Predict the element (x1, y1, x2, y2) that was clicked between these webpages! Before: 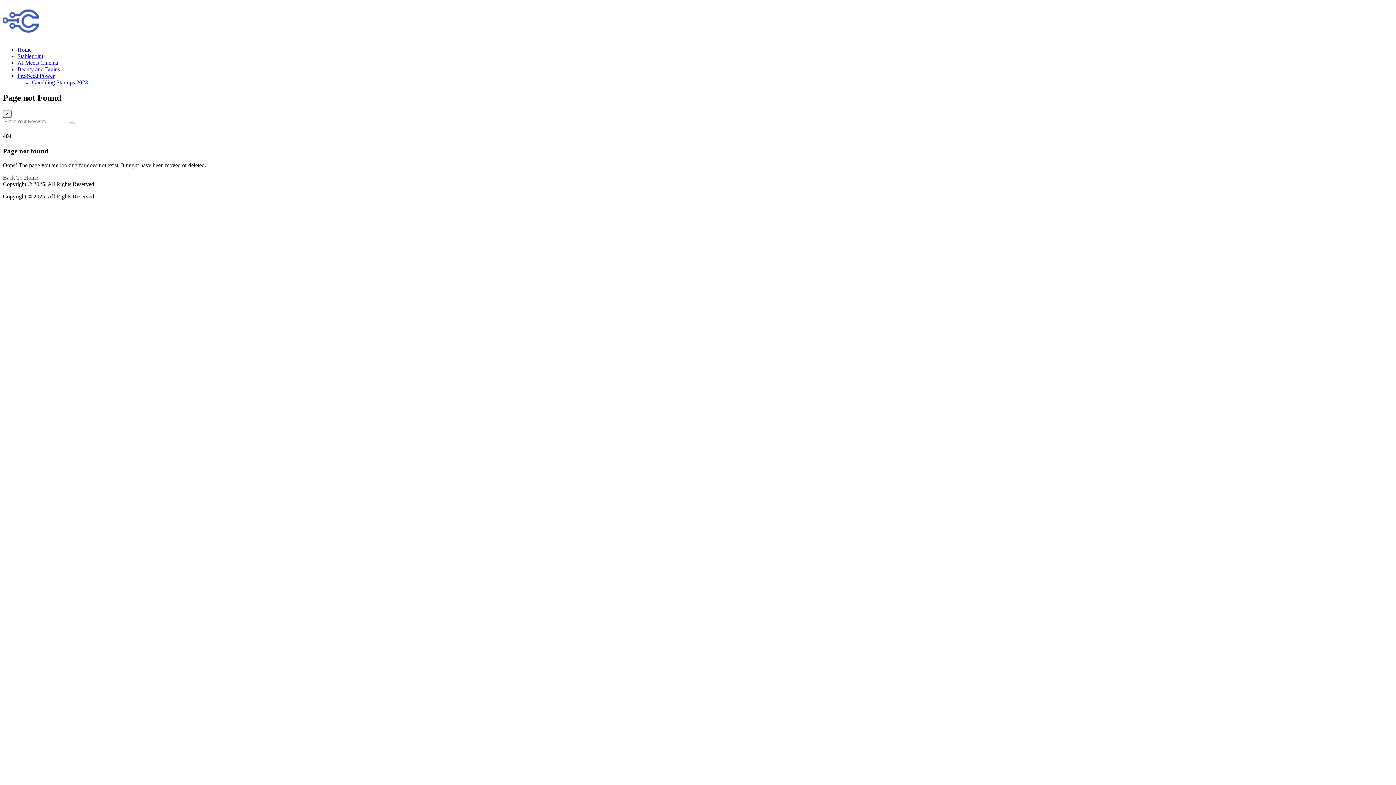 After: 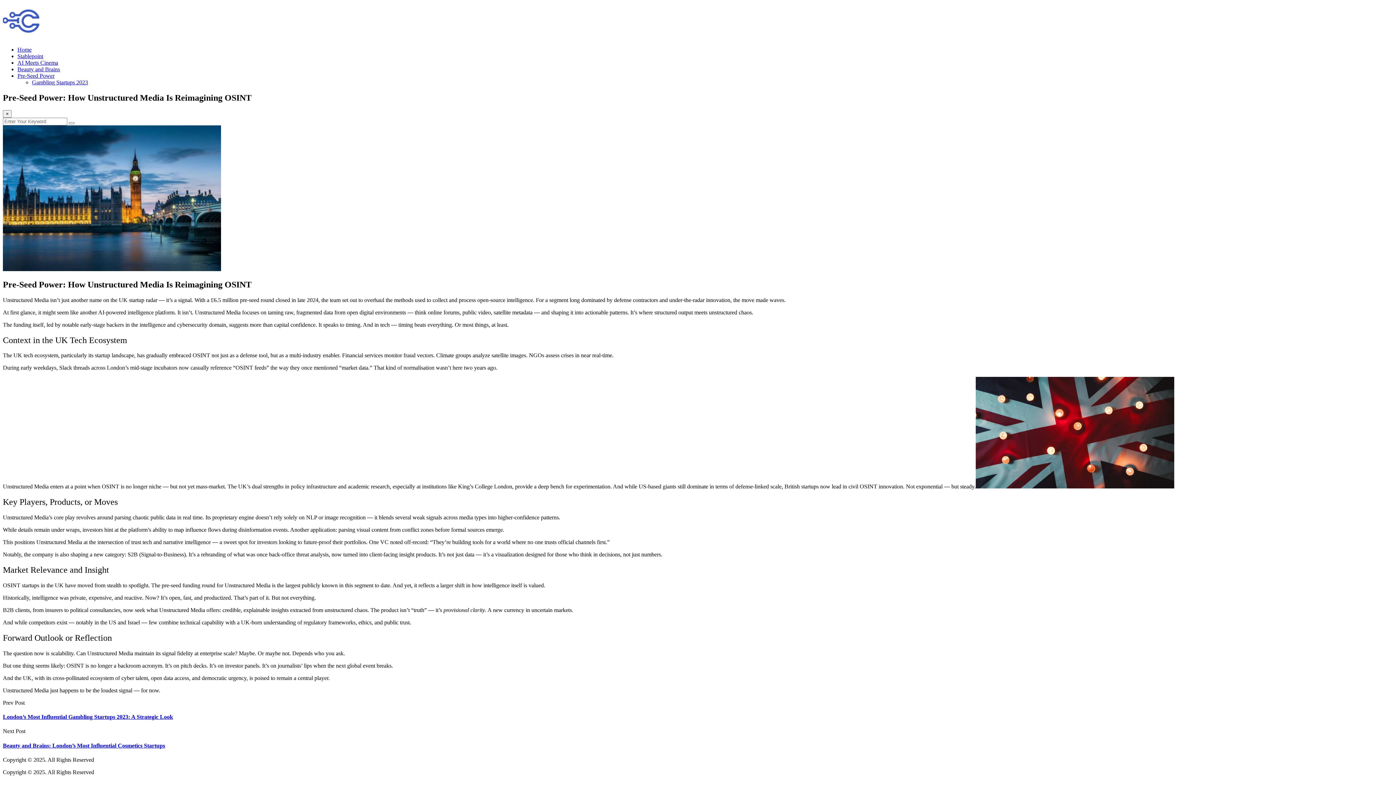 Action: bbox: (17, 72, 54, 78) label: Pre-Seed Power